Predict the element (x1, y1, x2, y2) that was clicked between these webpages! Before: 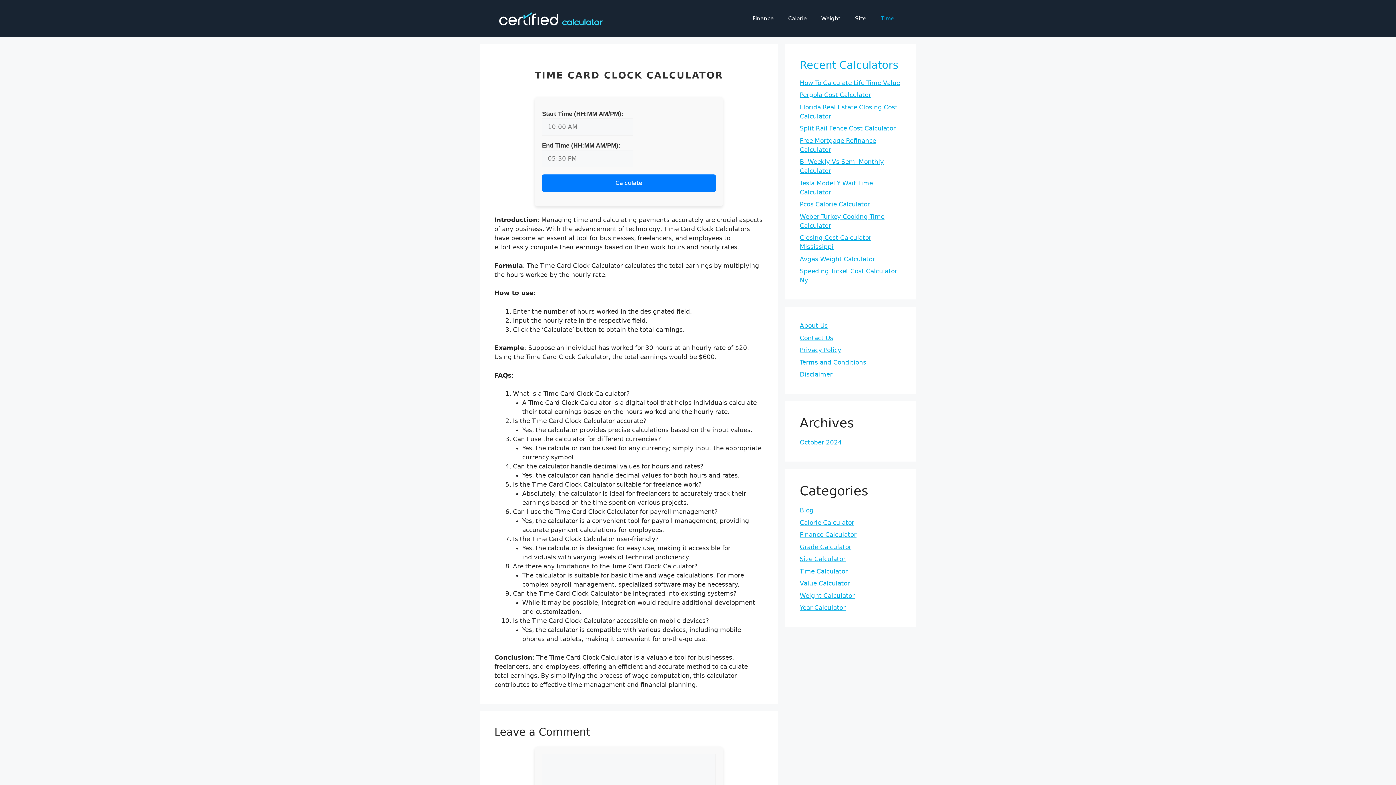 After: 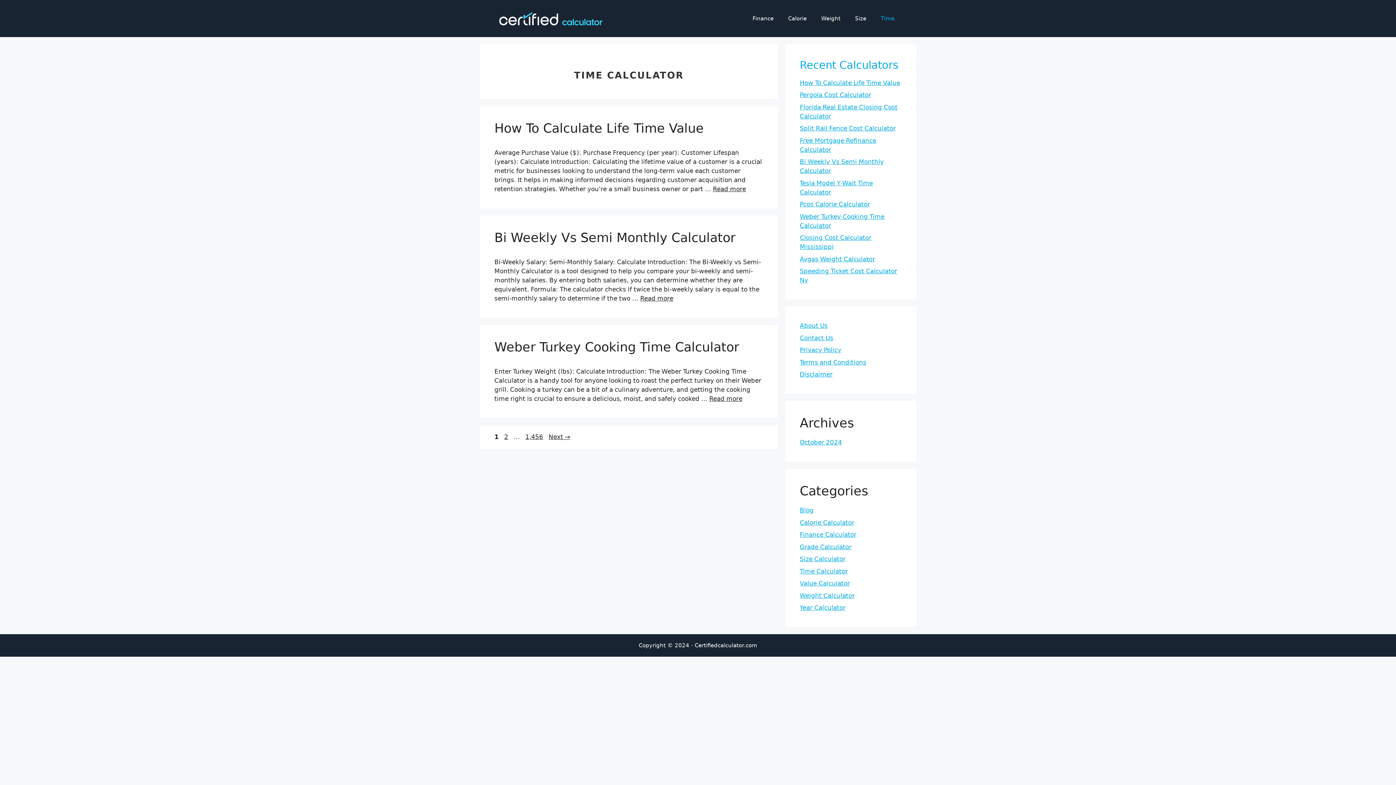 Action: bbox: (800, 567, 848, 575) label: Time Calculator